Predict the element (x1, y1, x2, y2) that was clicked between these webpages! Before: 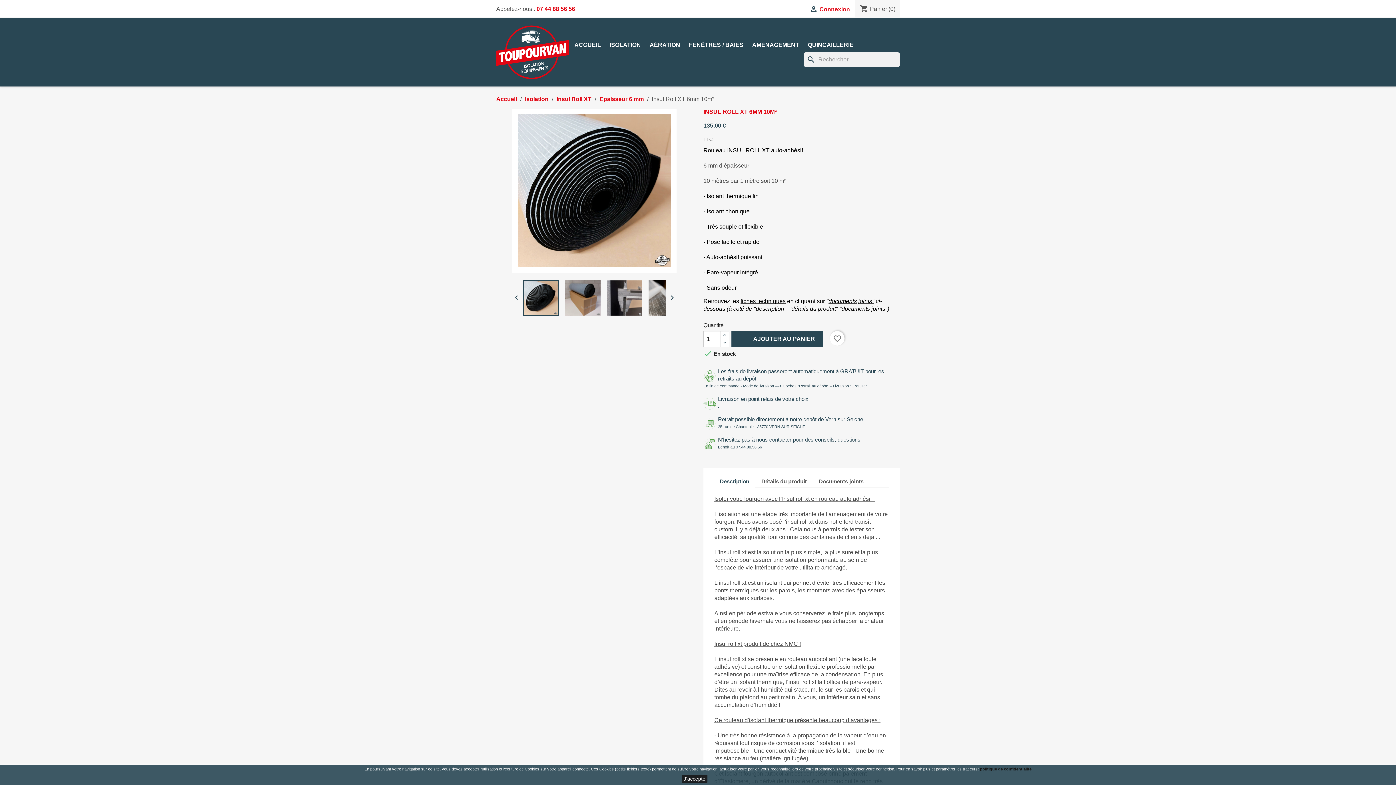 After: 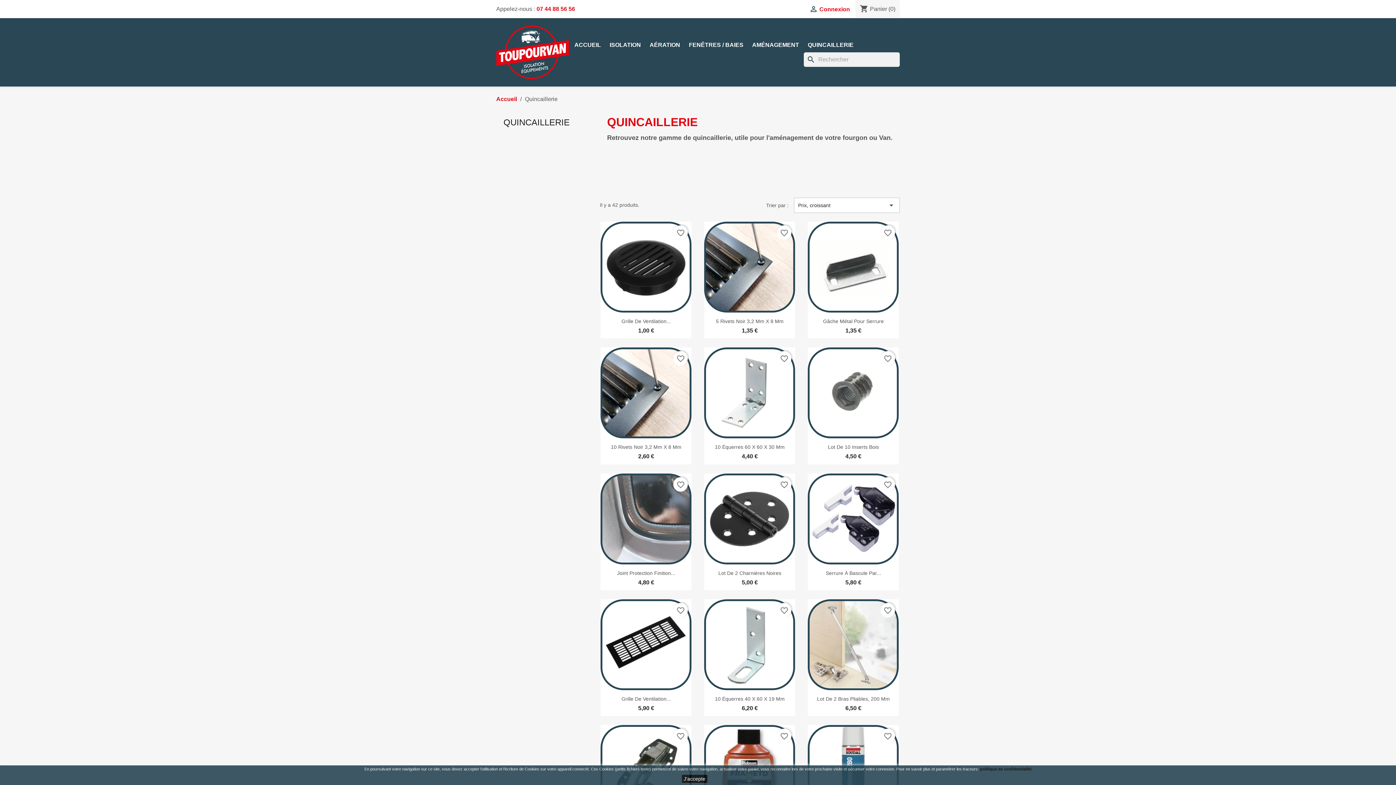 Action: label: QUINCAILLERIE bbox: (804, 37, 857, 52)